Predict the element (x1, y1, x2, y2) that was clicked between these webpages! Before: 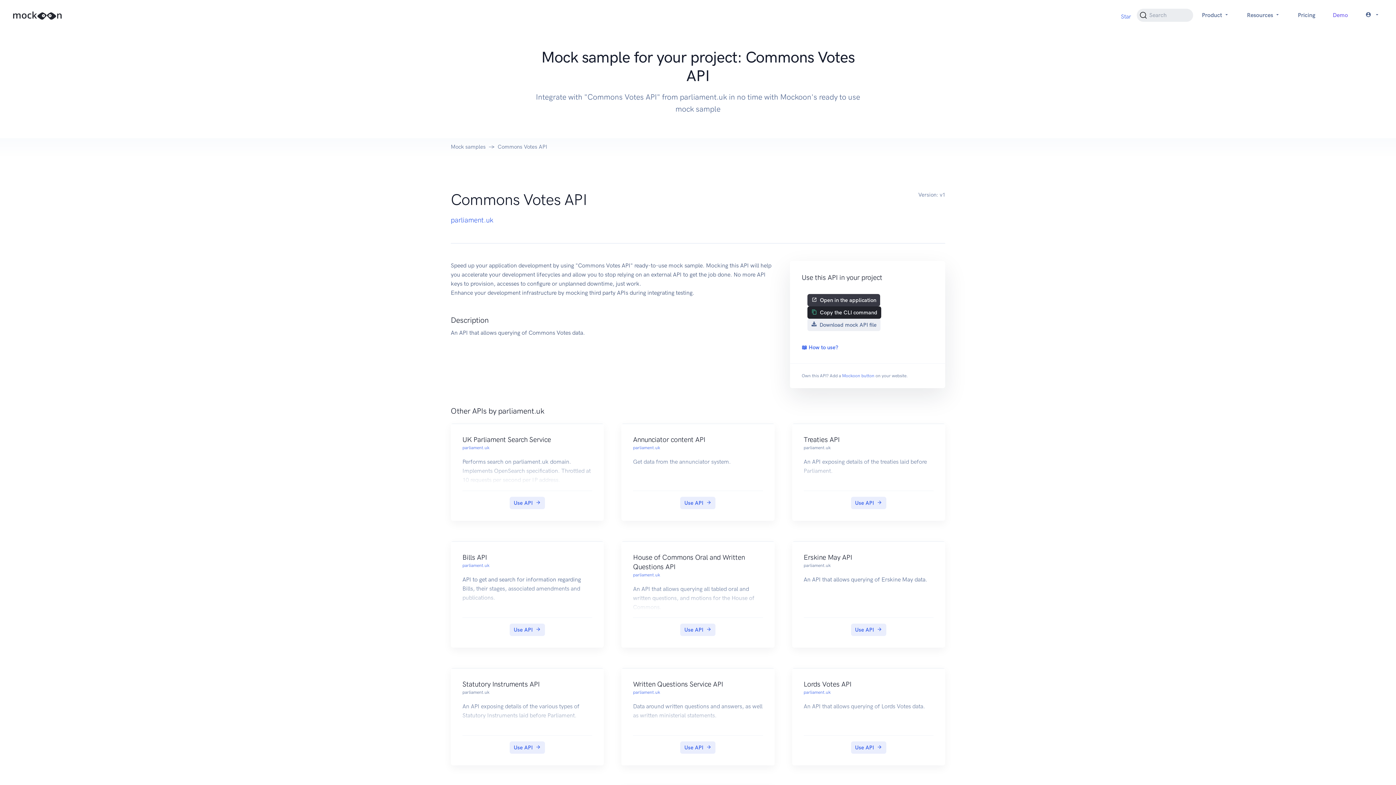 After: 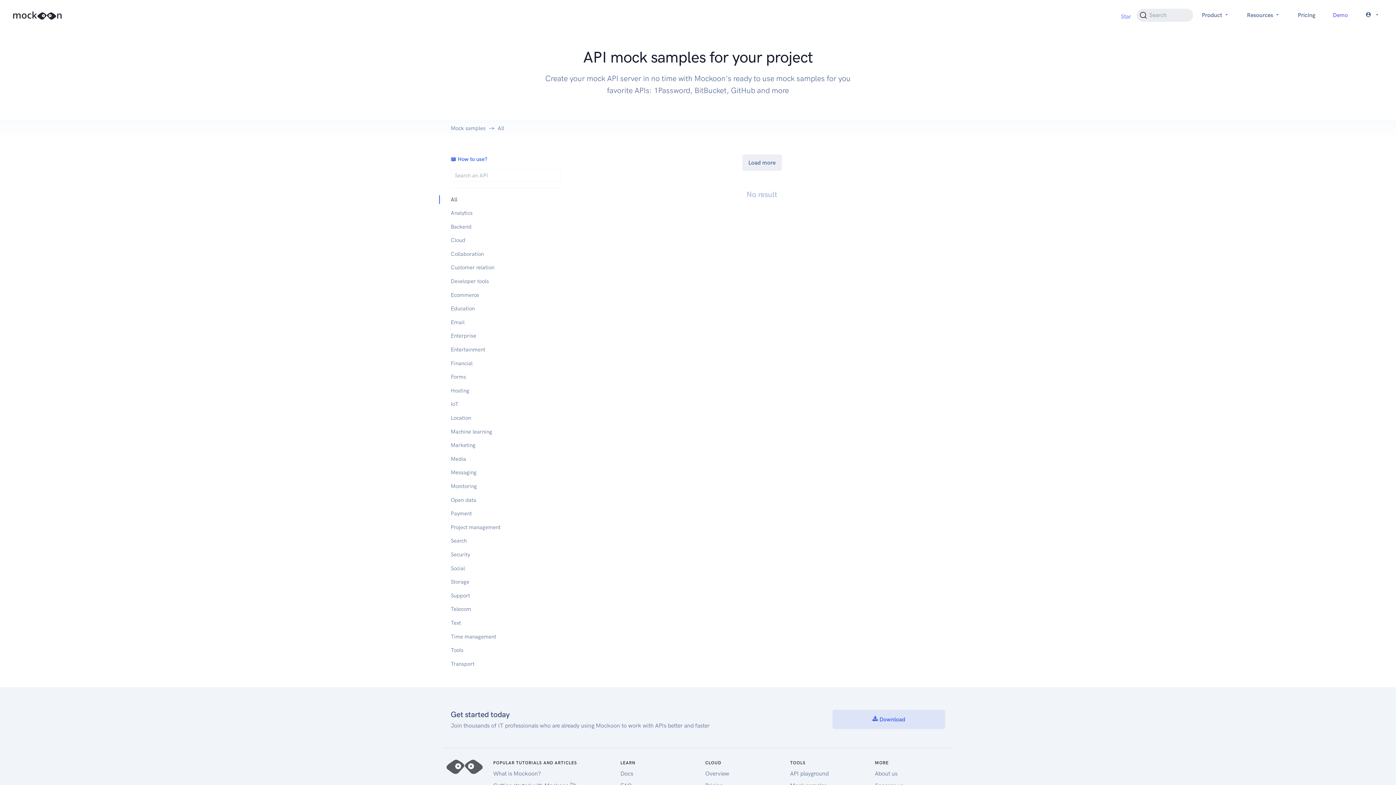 Action: bbox: (450, 143, 485, 150) label: Mock samples